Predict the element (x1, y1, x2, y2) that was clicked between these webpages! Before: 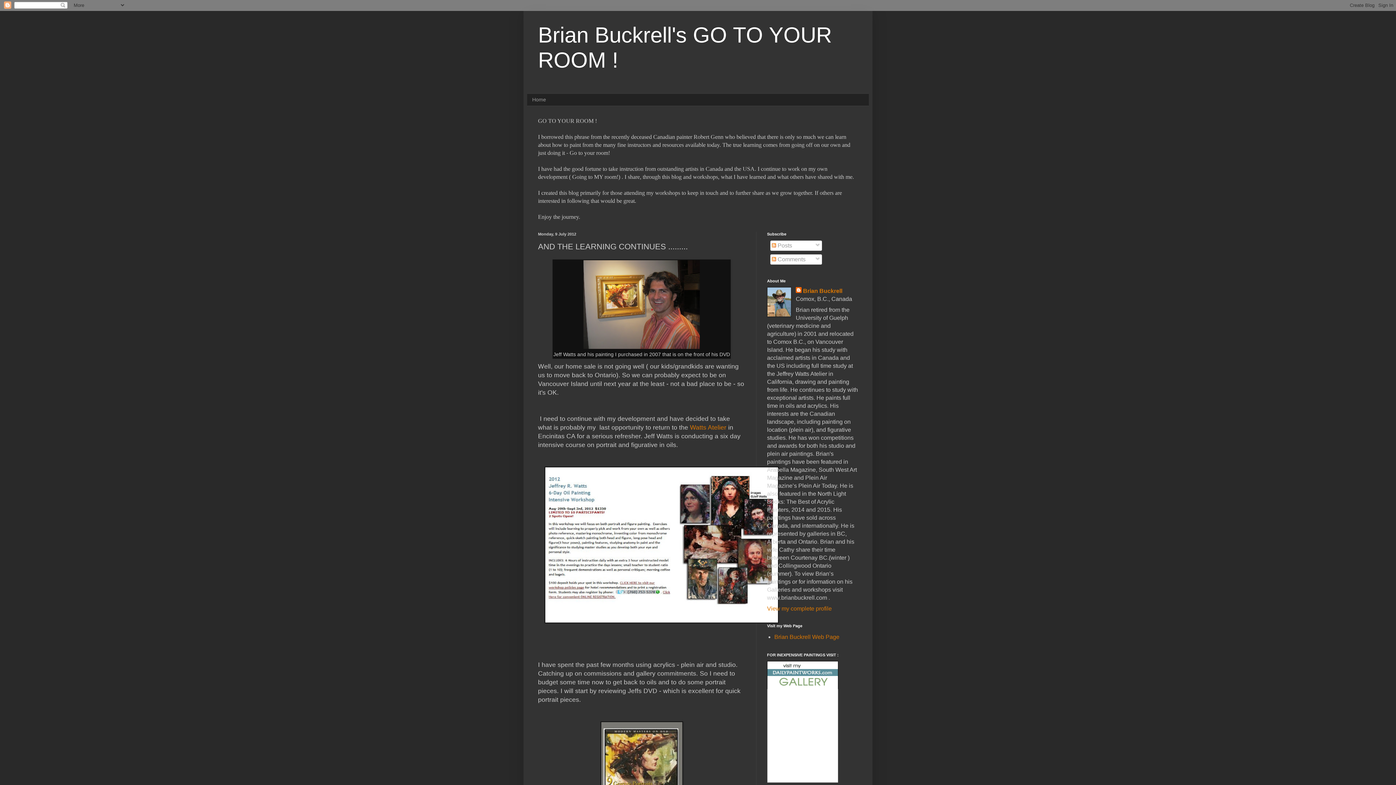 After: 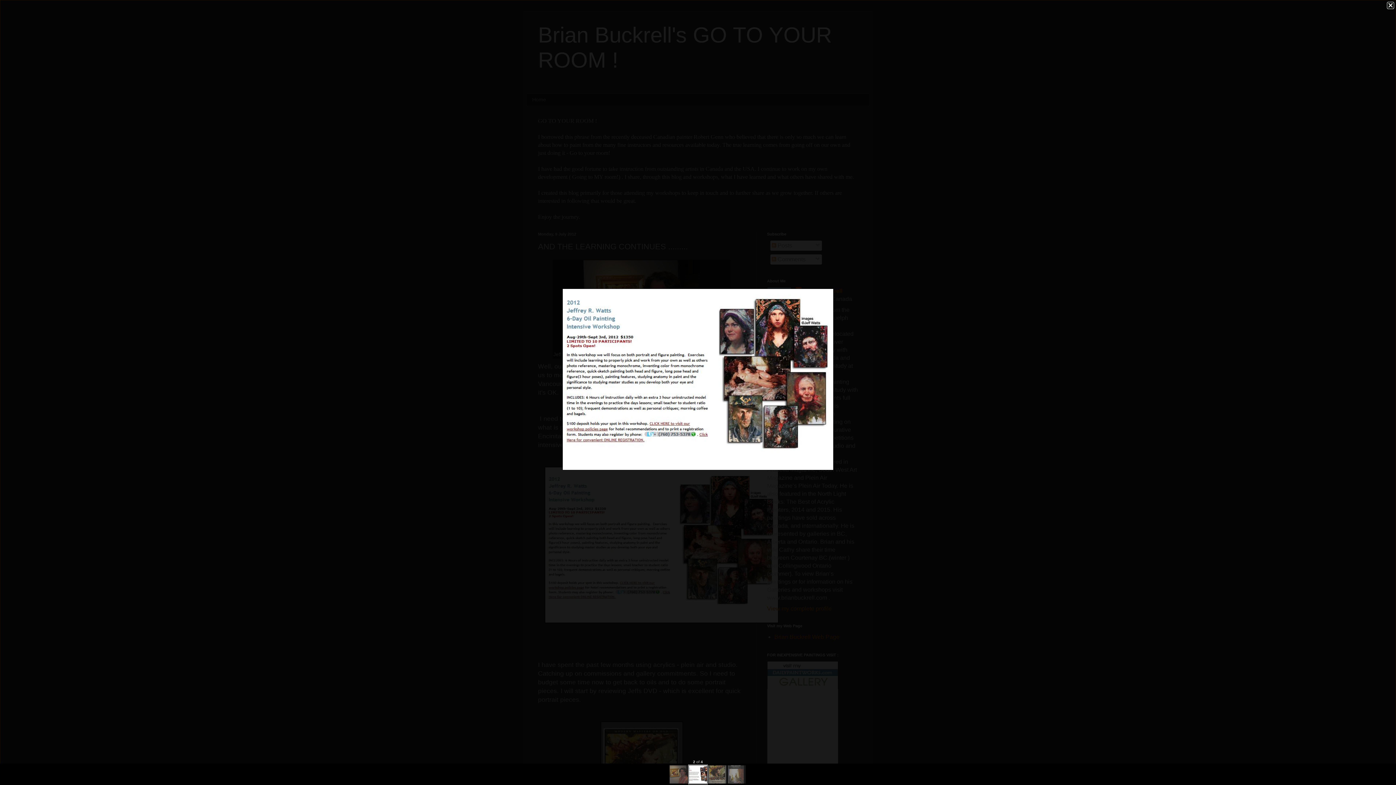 Action: bbox: (544, 617, 778, 624)